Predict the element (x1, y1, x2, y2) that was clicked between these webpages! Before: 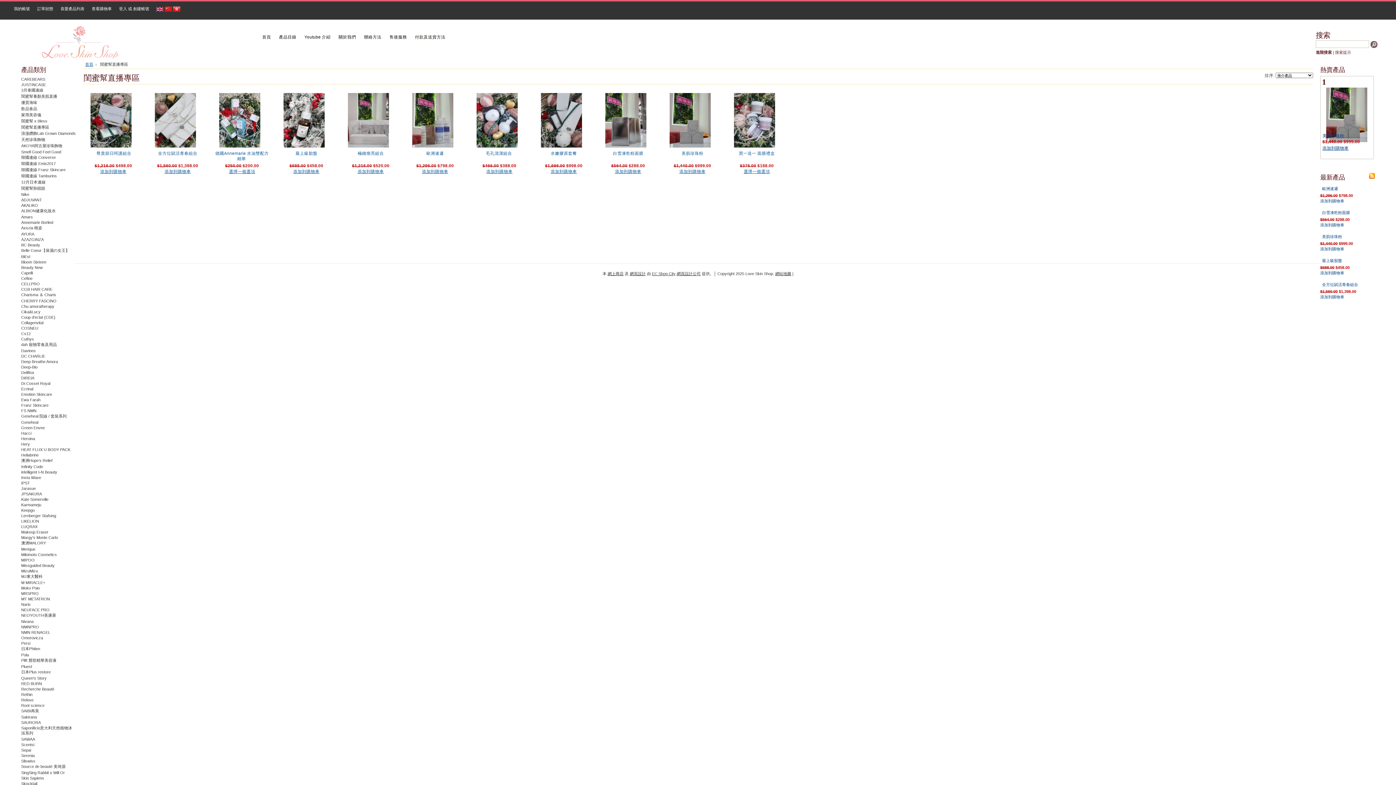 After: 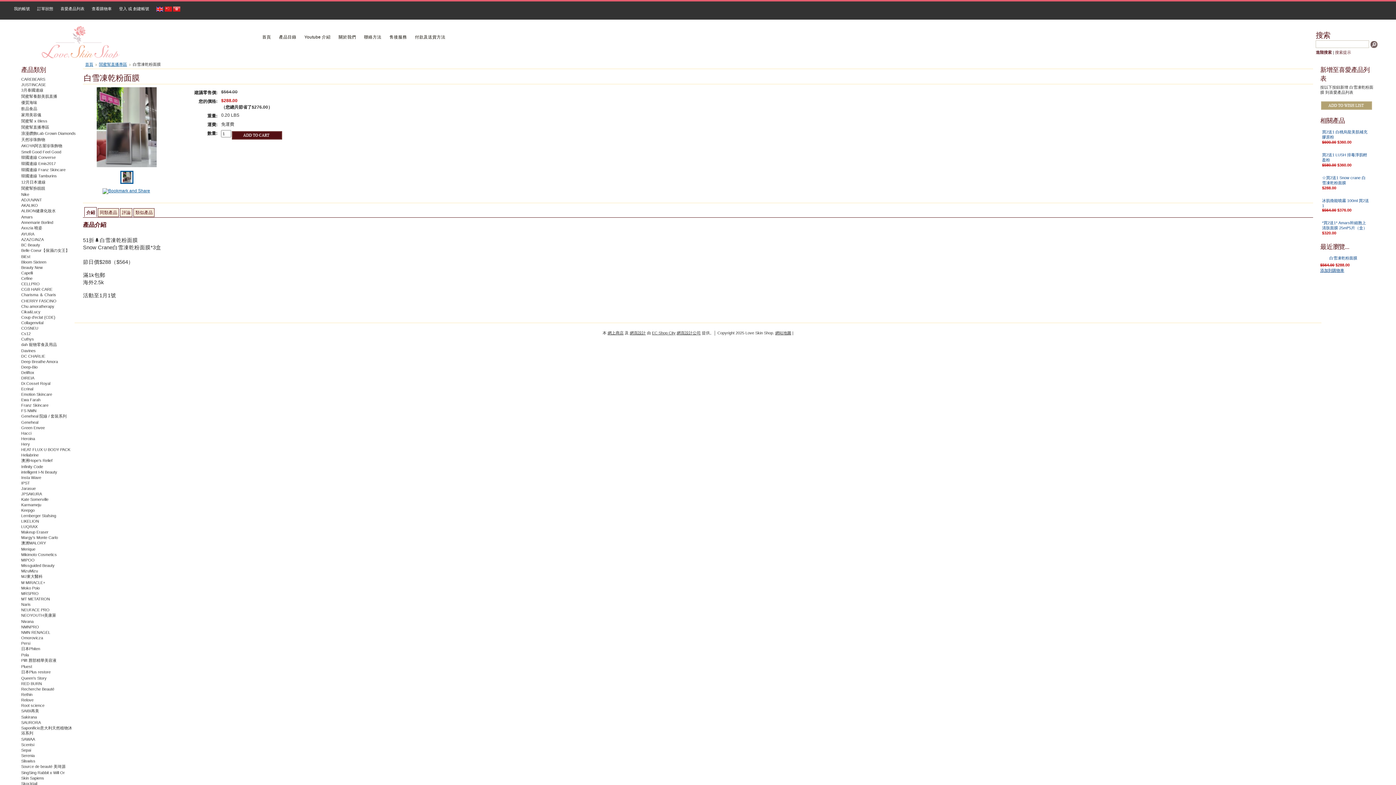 Action: bbox: (605, 117, 646, 122)